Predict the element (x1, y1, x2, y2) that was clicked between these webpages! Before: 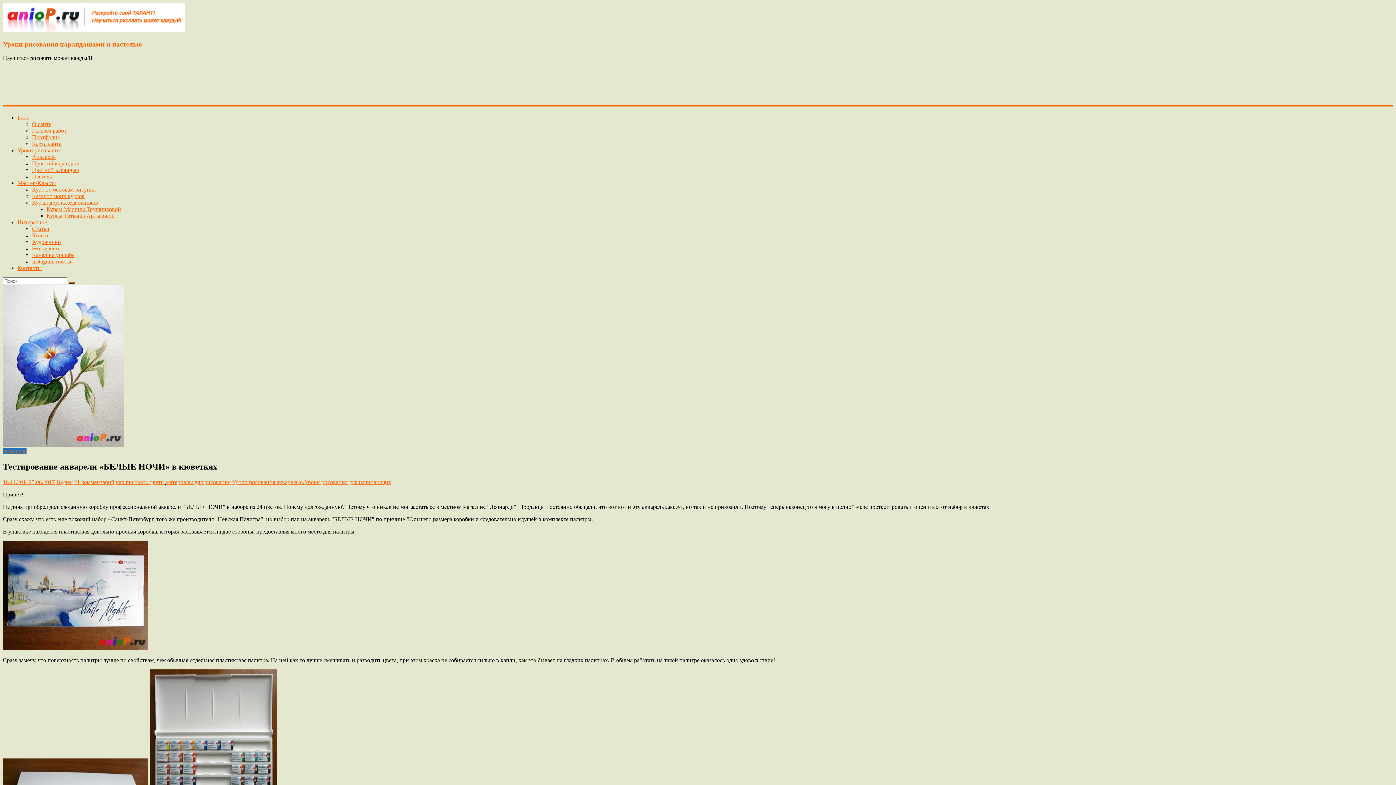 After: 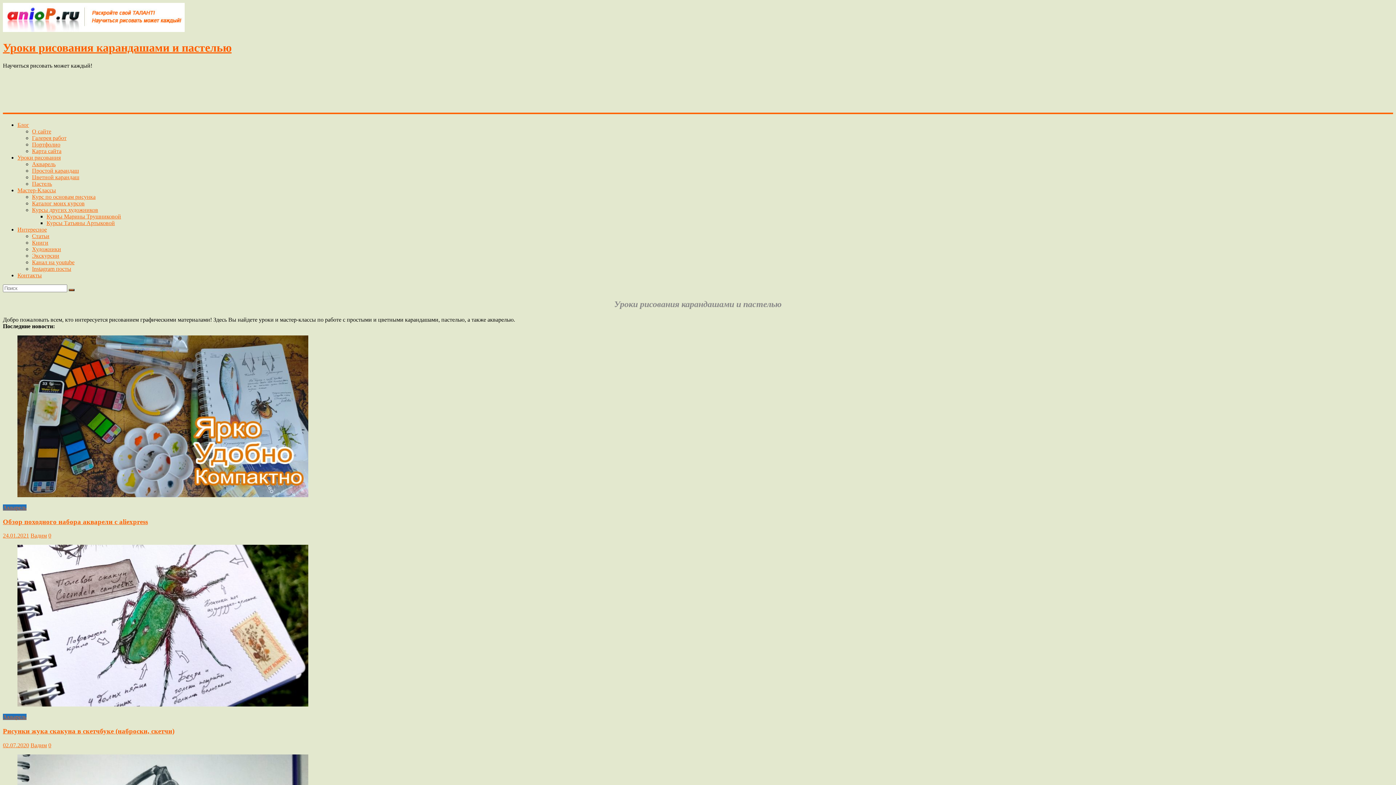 Action: bbox: (2, 40, 142, 47) label: Уроки рисования карандашами и пастелью